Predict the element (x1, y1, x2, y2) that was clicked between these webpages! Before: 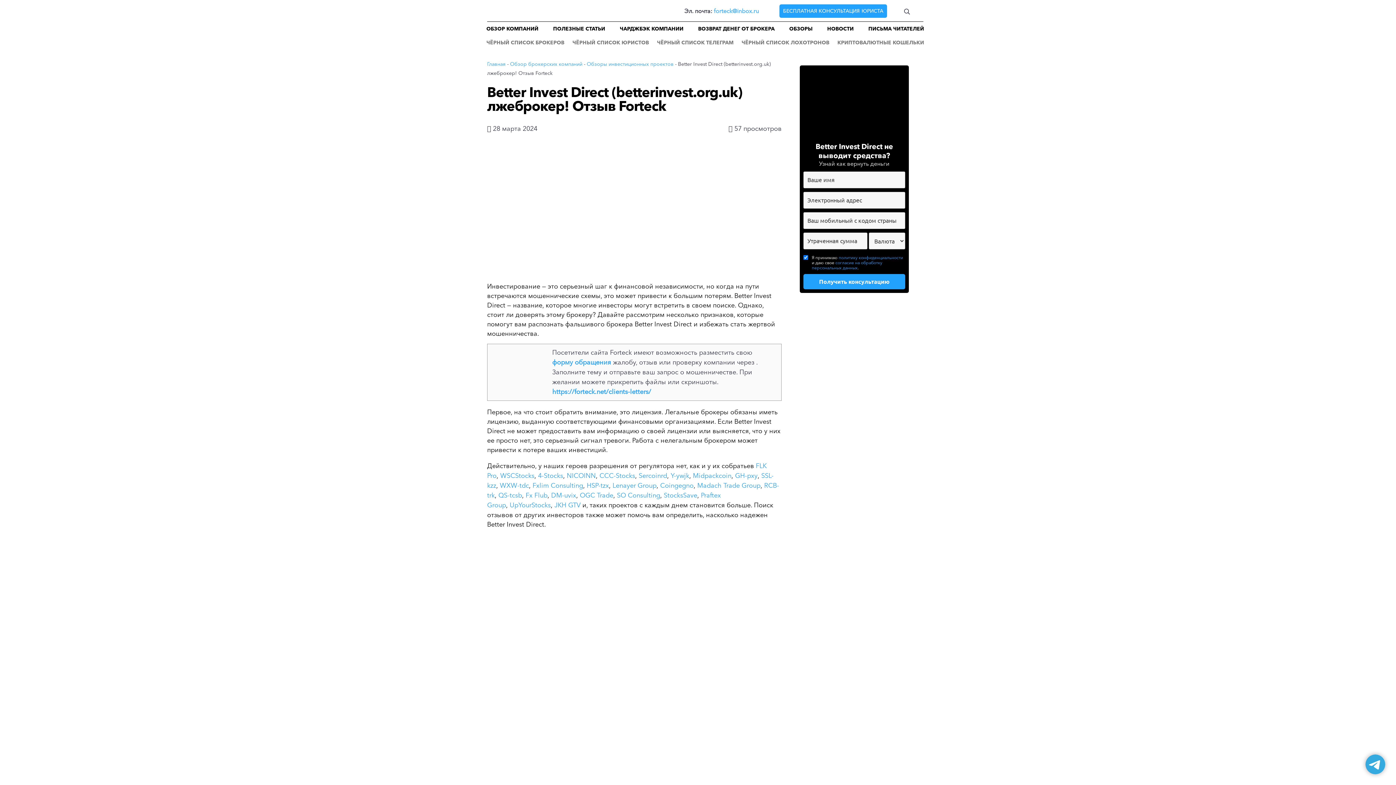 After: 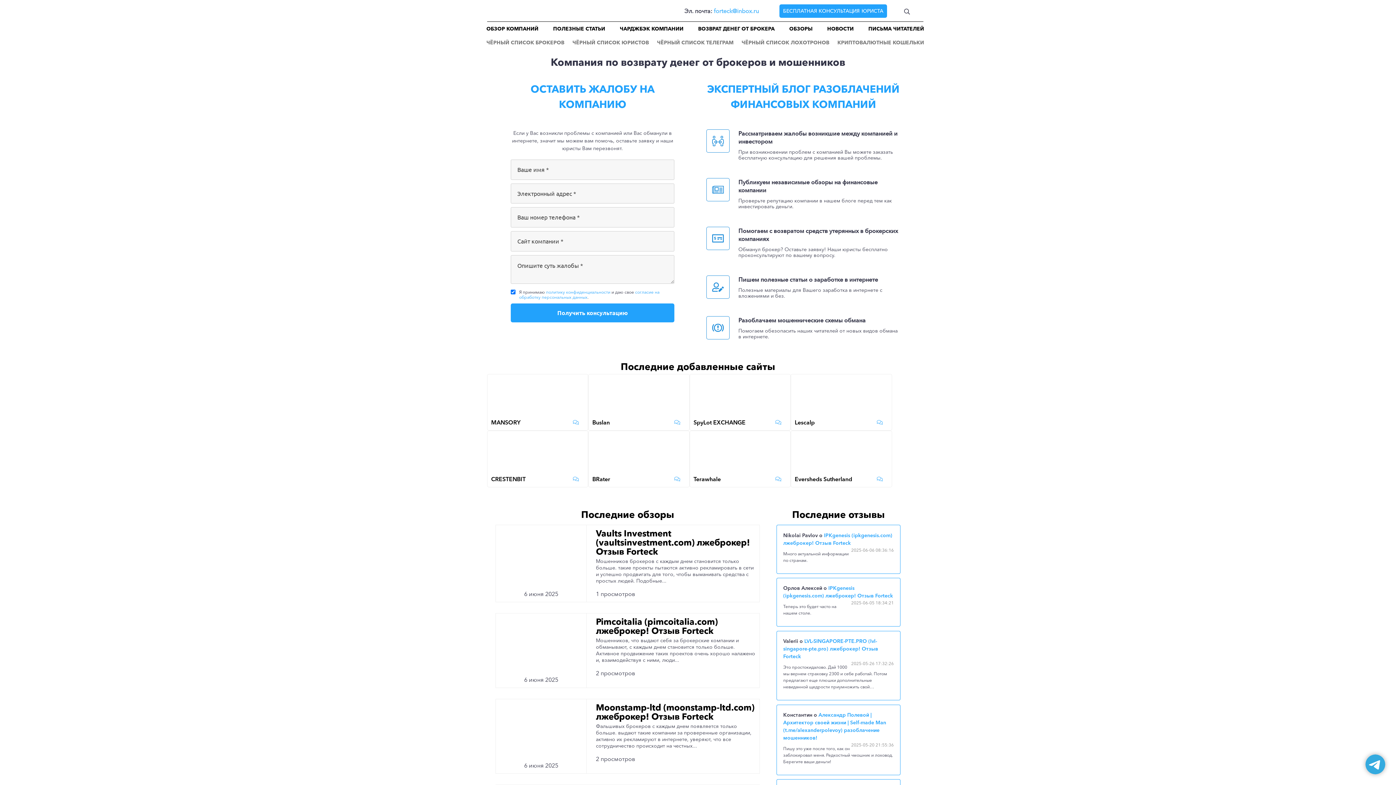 Action: bbox: (487, 6, 530, 15)